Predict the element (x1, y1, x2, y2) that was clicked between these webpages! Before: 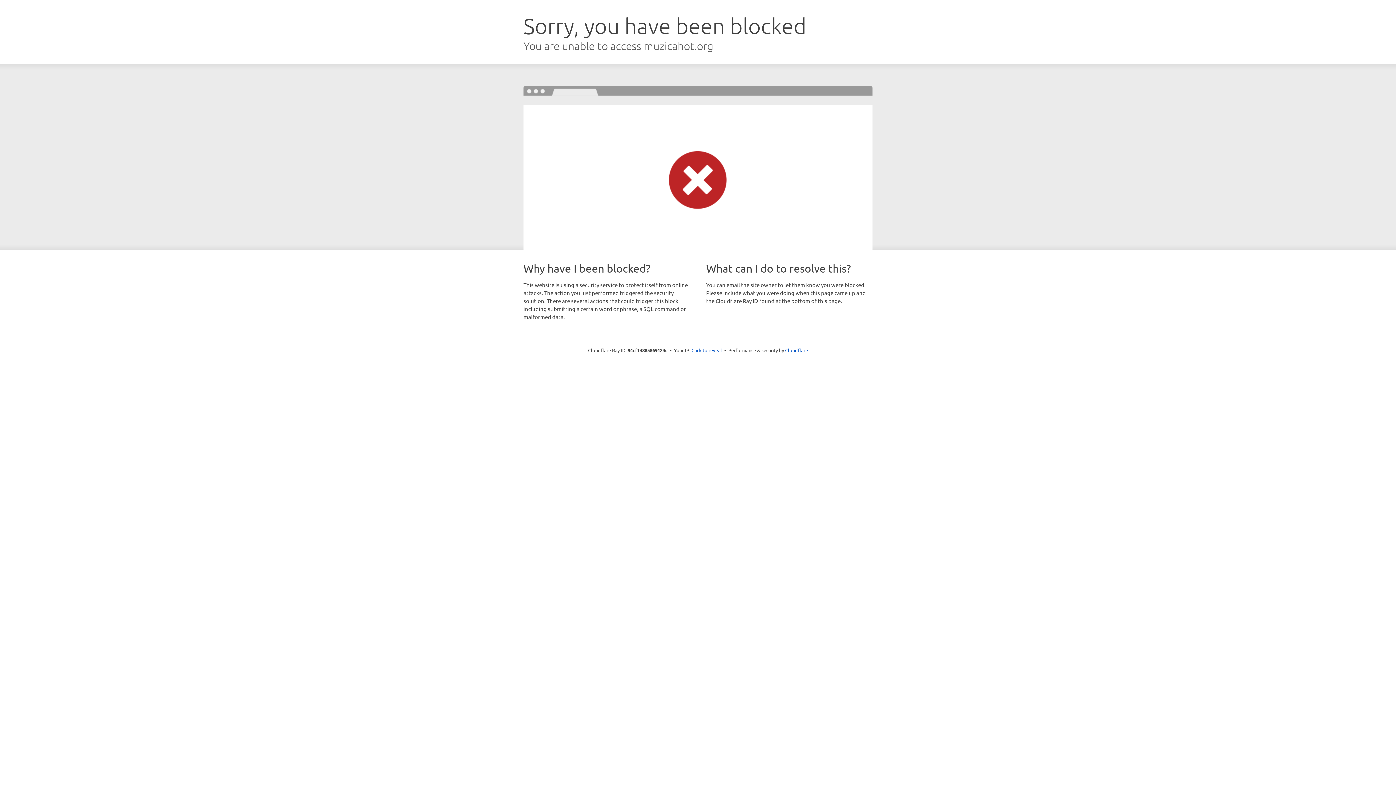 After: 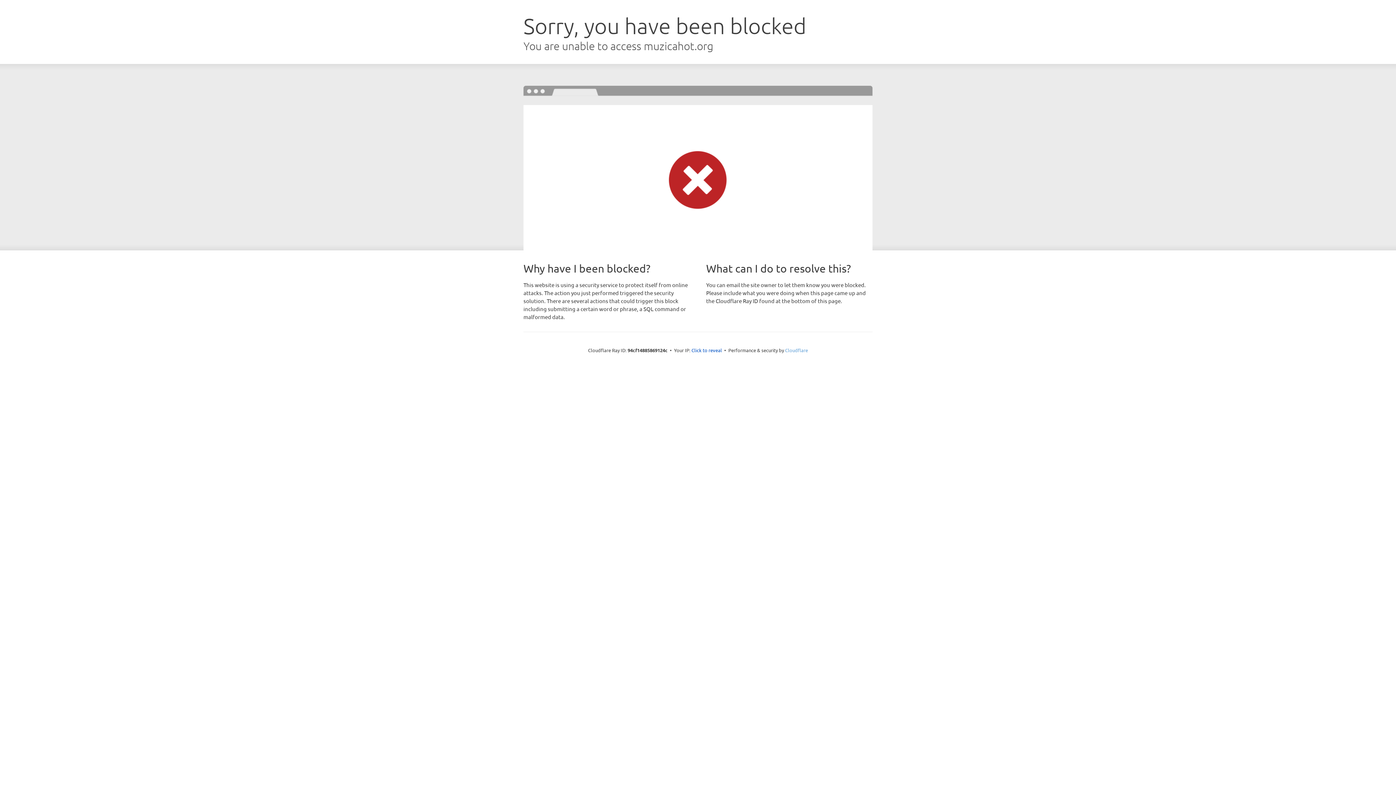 Action: label: Cloudflare bbox: (785, 347, 808, 353)